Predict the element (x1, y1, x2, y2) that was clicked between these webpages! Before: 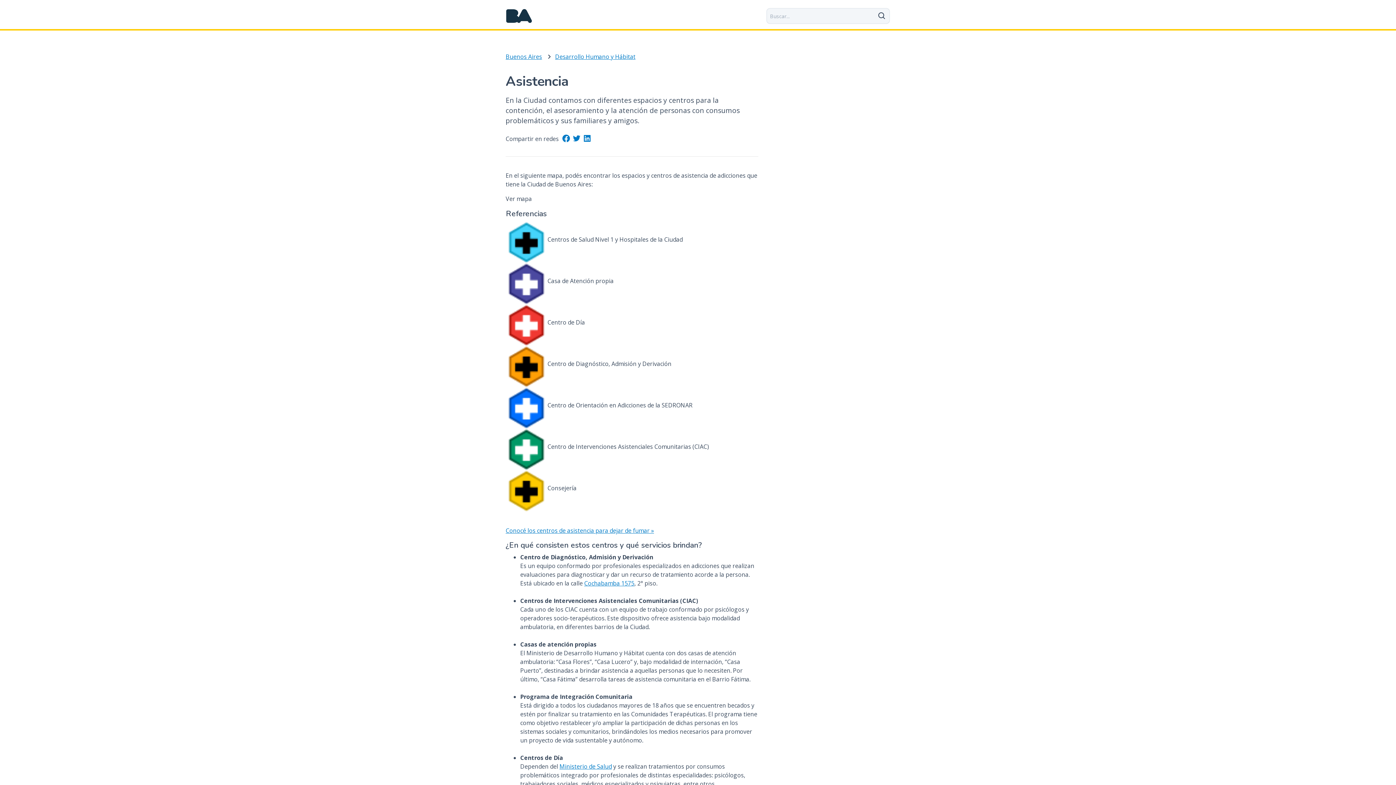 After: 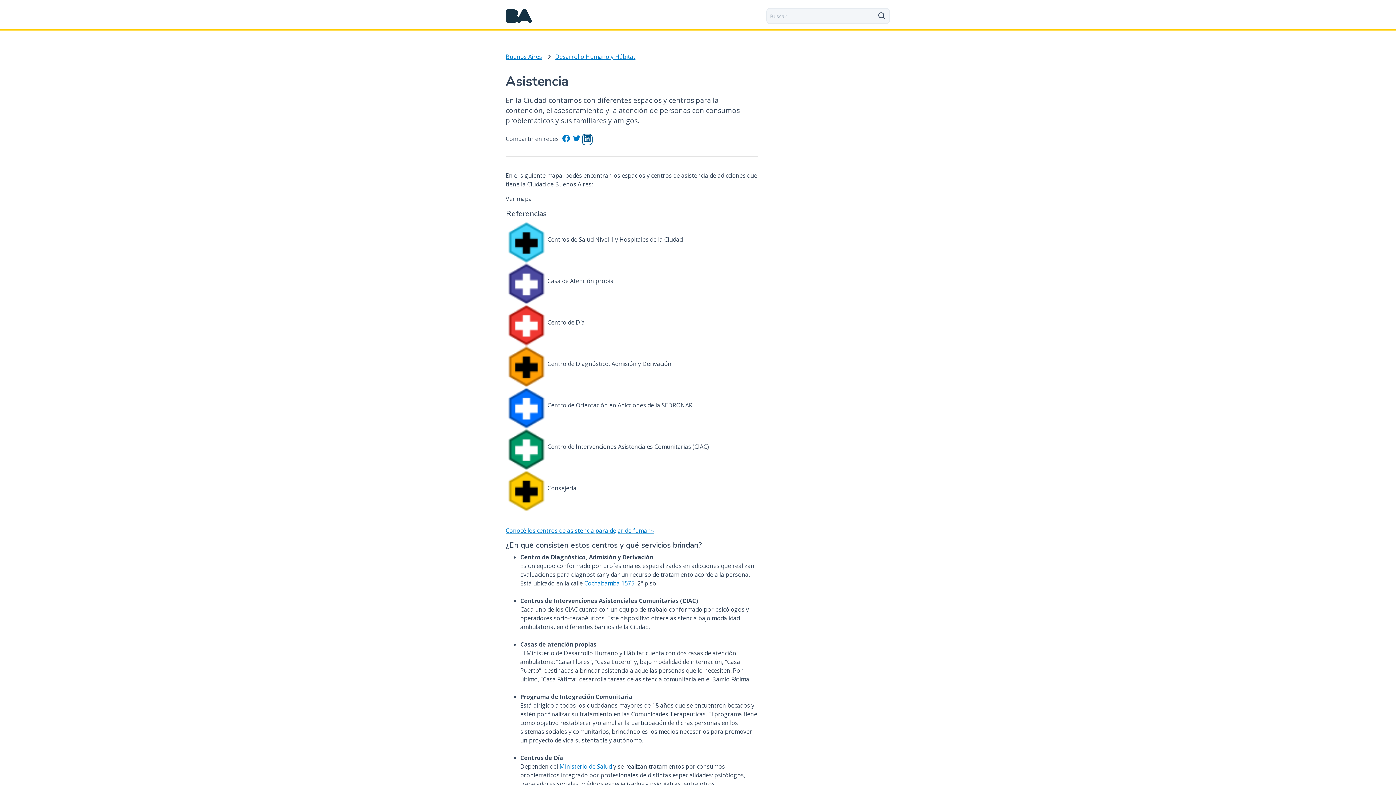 Action: bbox: (582, 134, 592, 144)